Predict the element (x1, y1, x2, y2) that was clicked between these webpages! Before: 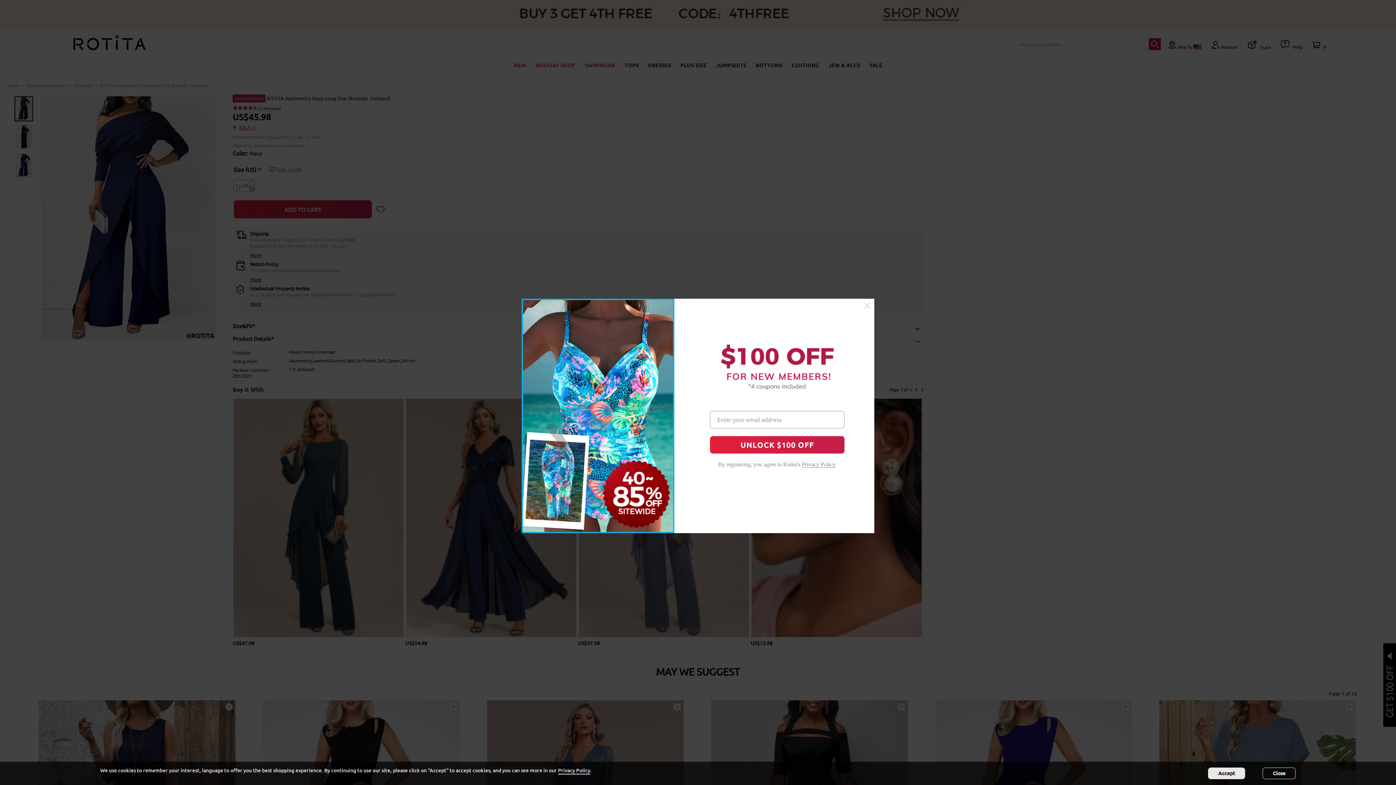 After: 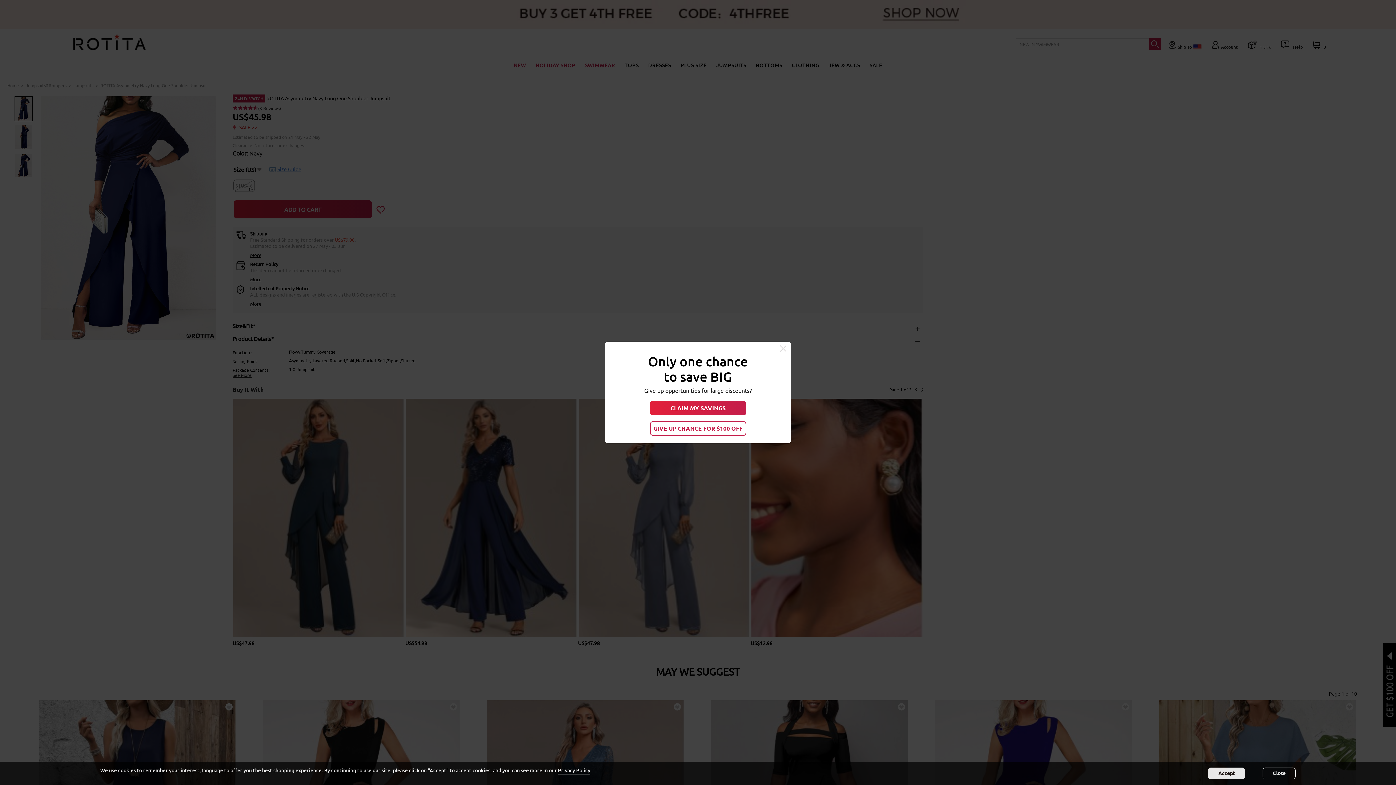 Action: bbox: (864, 302, 870, 309)